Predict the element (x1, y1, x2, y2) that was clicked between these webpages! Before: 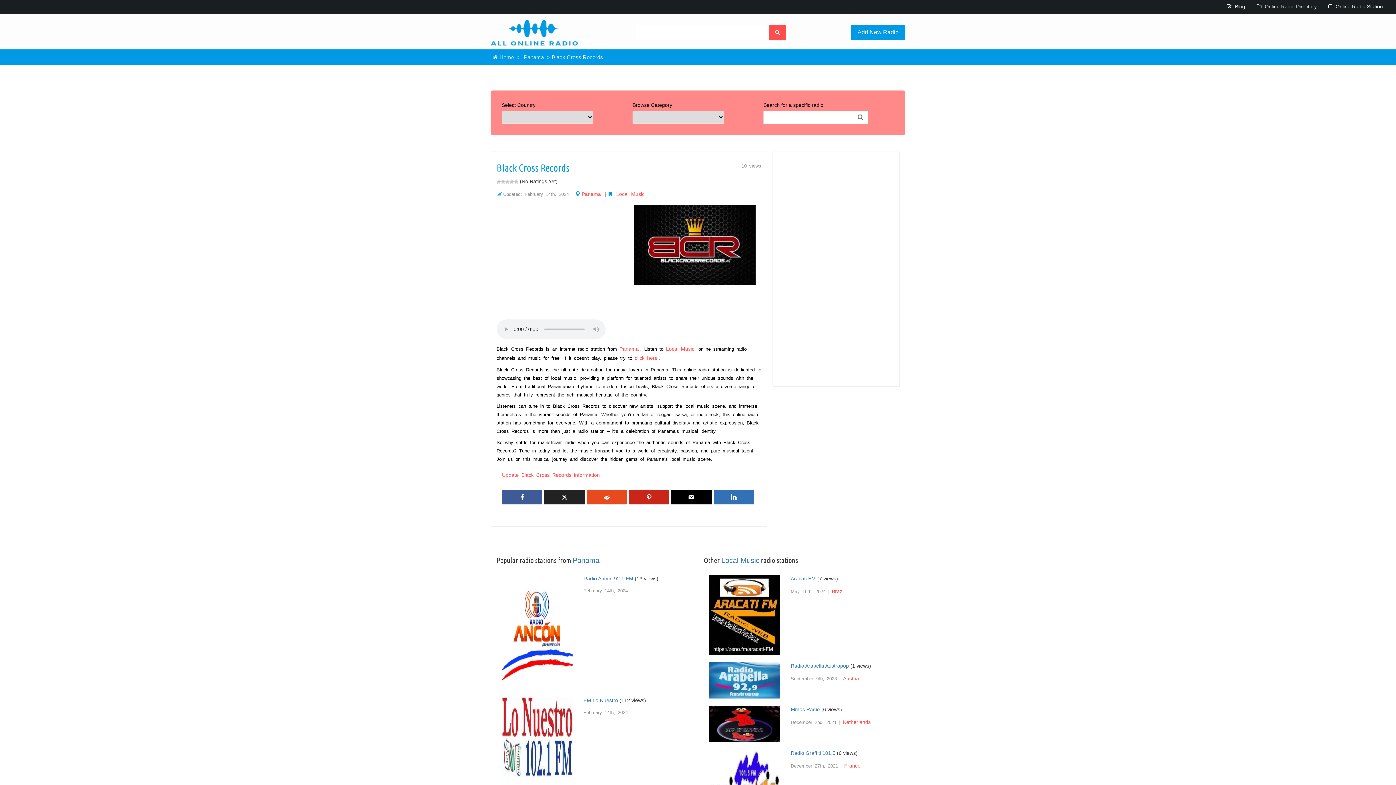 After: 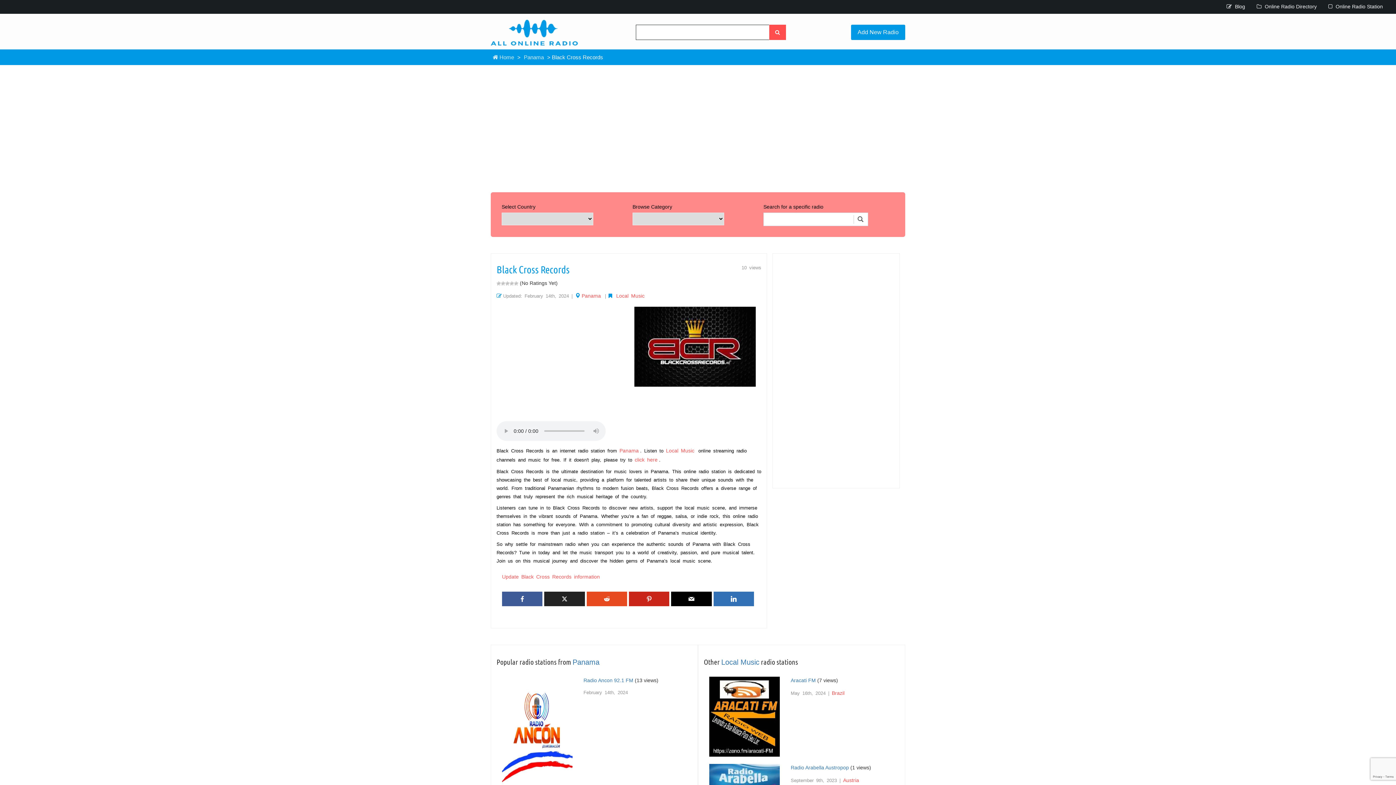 Action: bbox: (502, 490, 542, 504)